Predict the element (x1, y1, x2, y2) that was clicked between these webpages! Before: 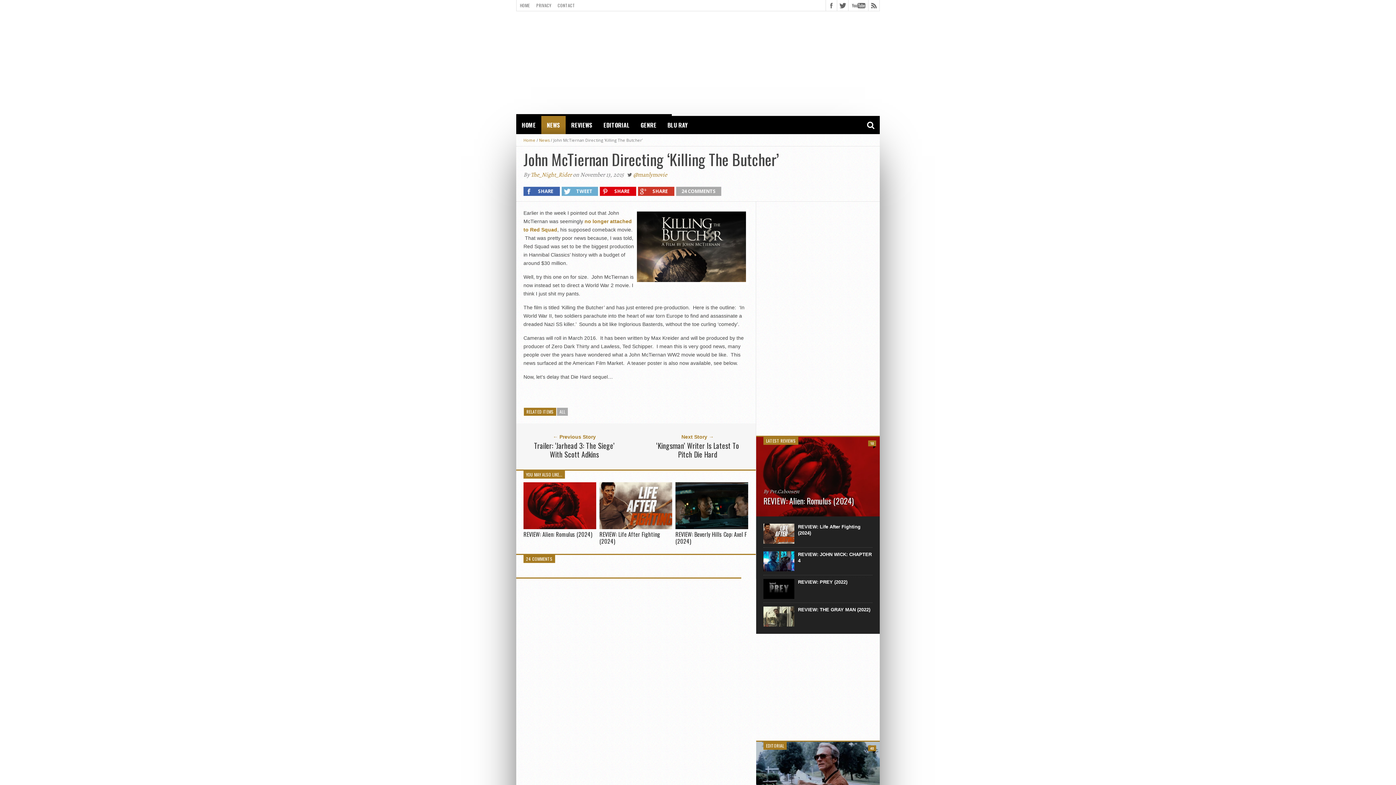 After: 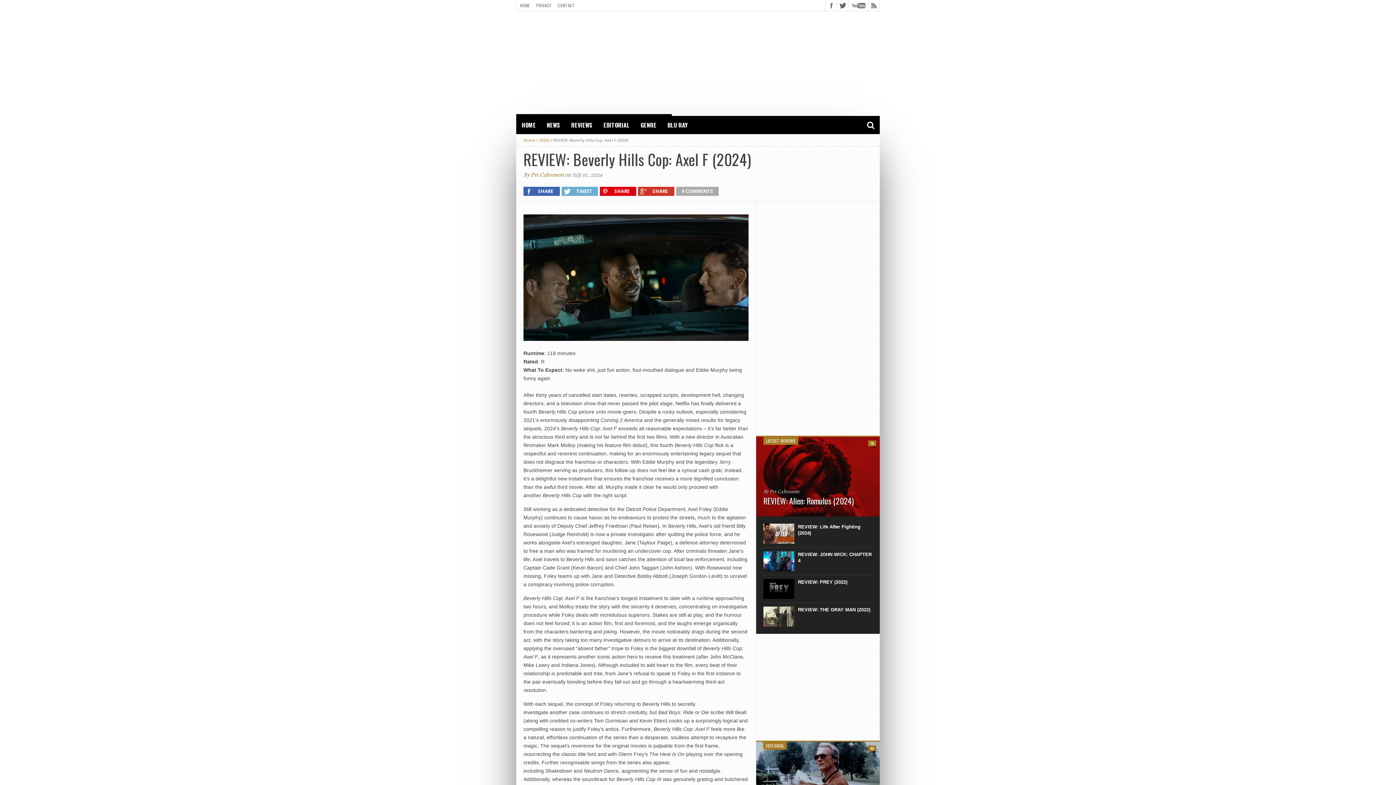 Action: label: REVIEW: Beverly Hills Cop: Axel F (2024) bbox: (675, 530, 746, 545)